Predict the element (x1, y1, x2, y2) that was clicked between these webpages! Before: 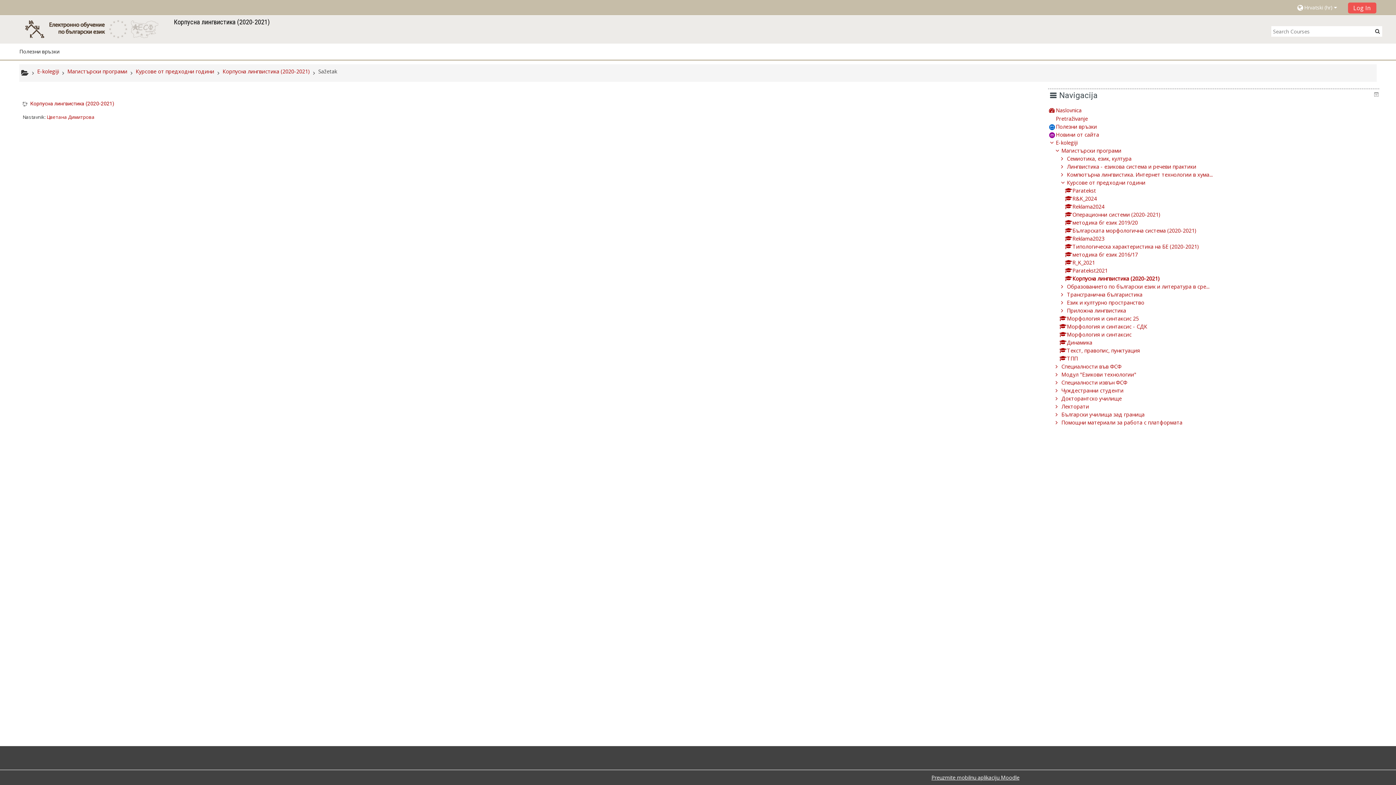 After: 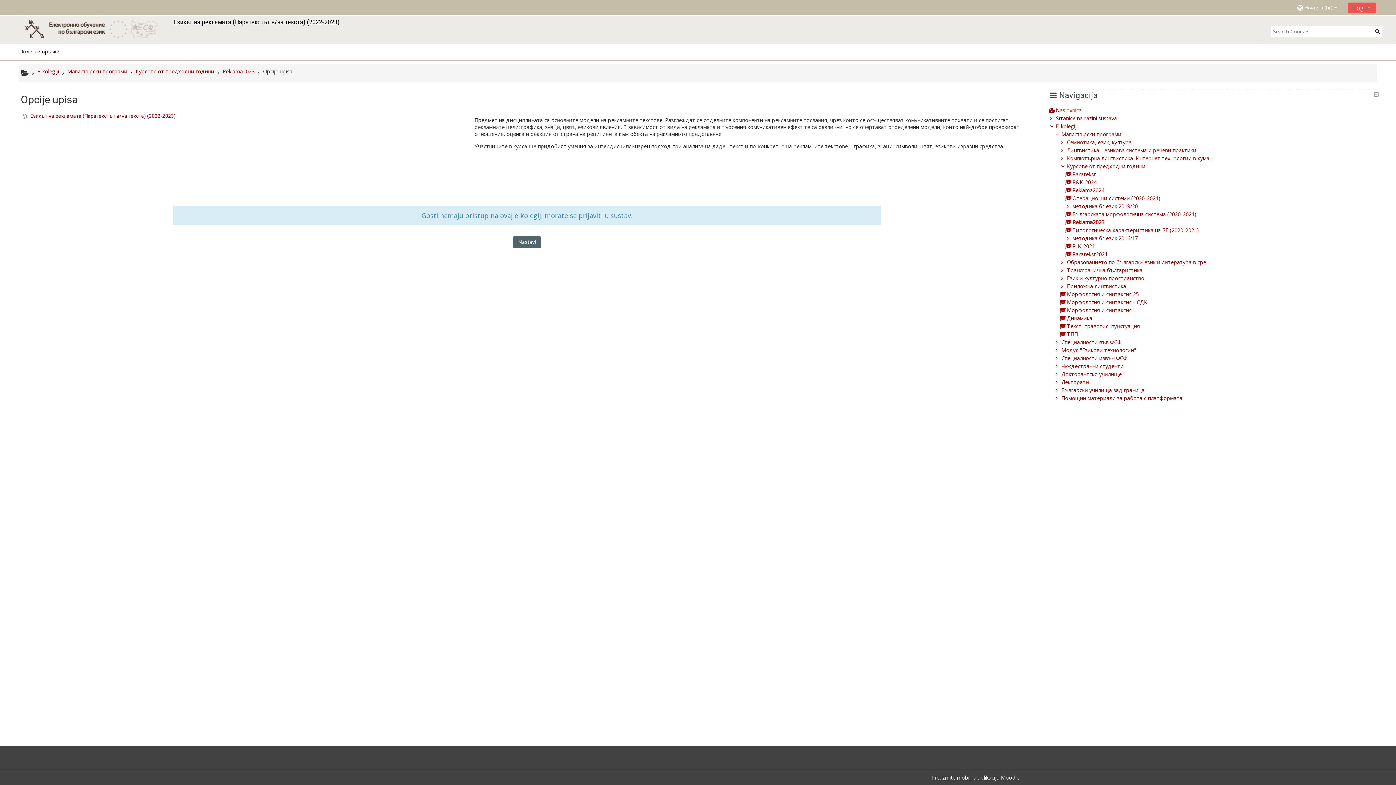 Action: label: Reklama2023 bbox: (1066, 235, 1104, 242)